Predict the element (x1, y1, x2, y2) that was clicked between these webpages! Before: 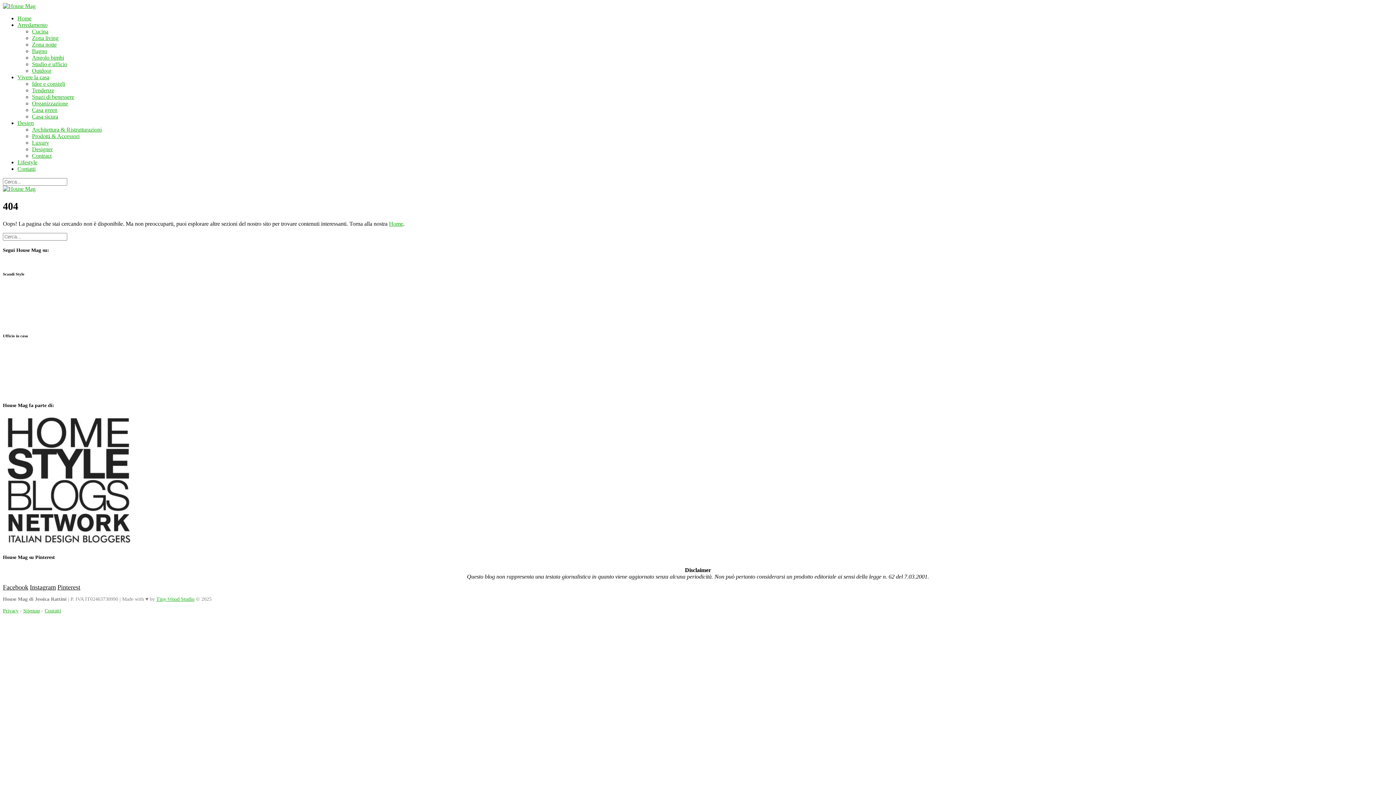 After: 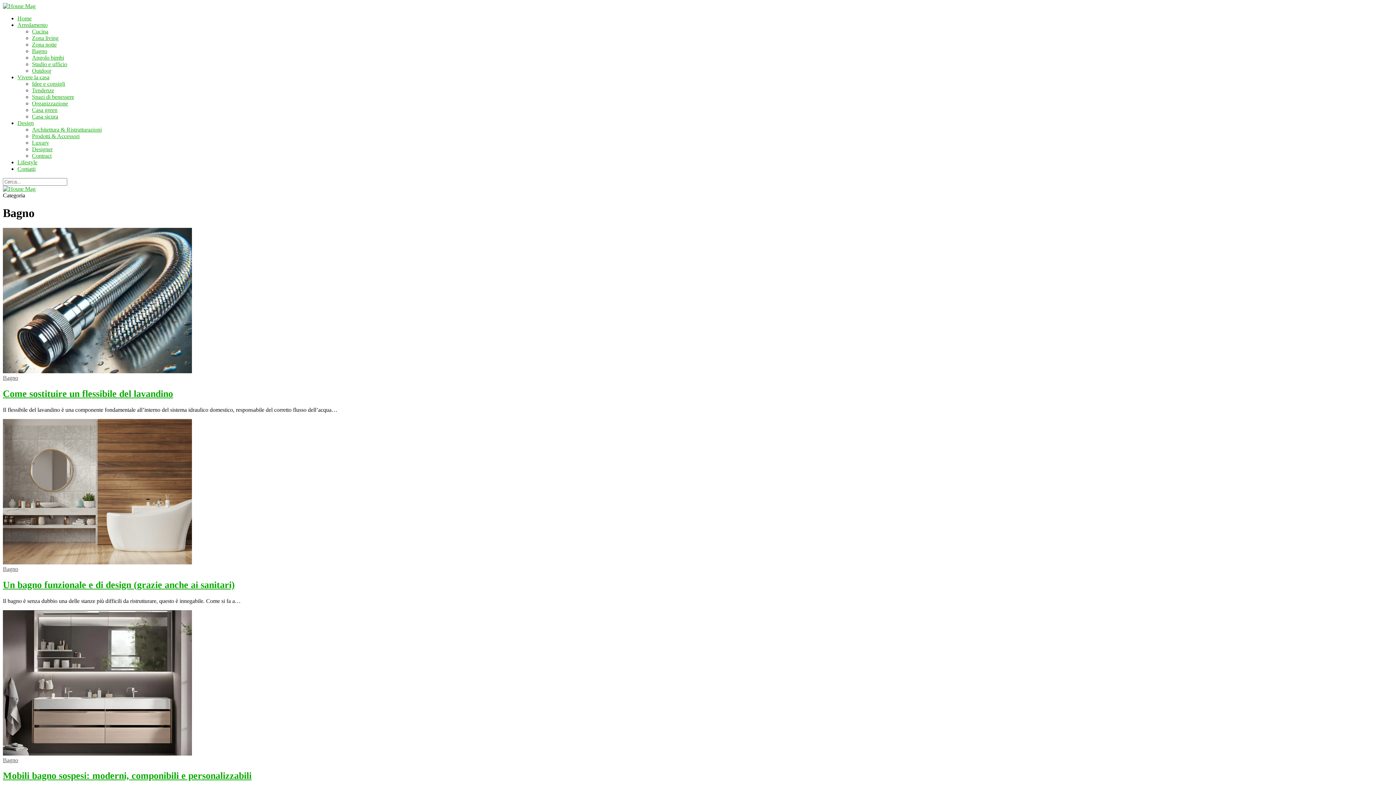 Action: label: Bagno bbox: (32, 48, 47, 54)